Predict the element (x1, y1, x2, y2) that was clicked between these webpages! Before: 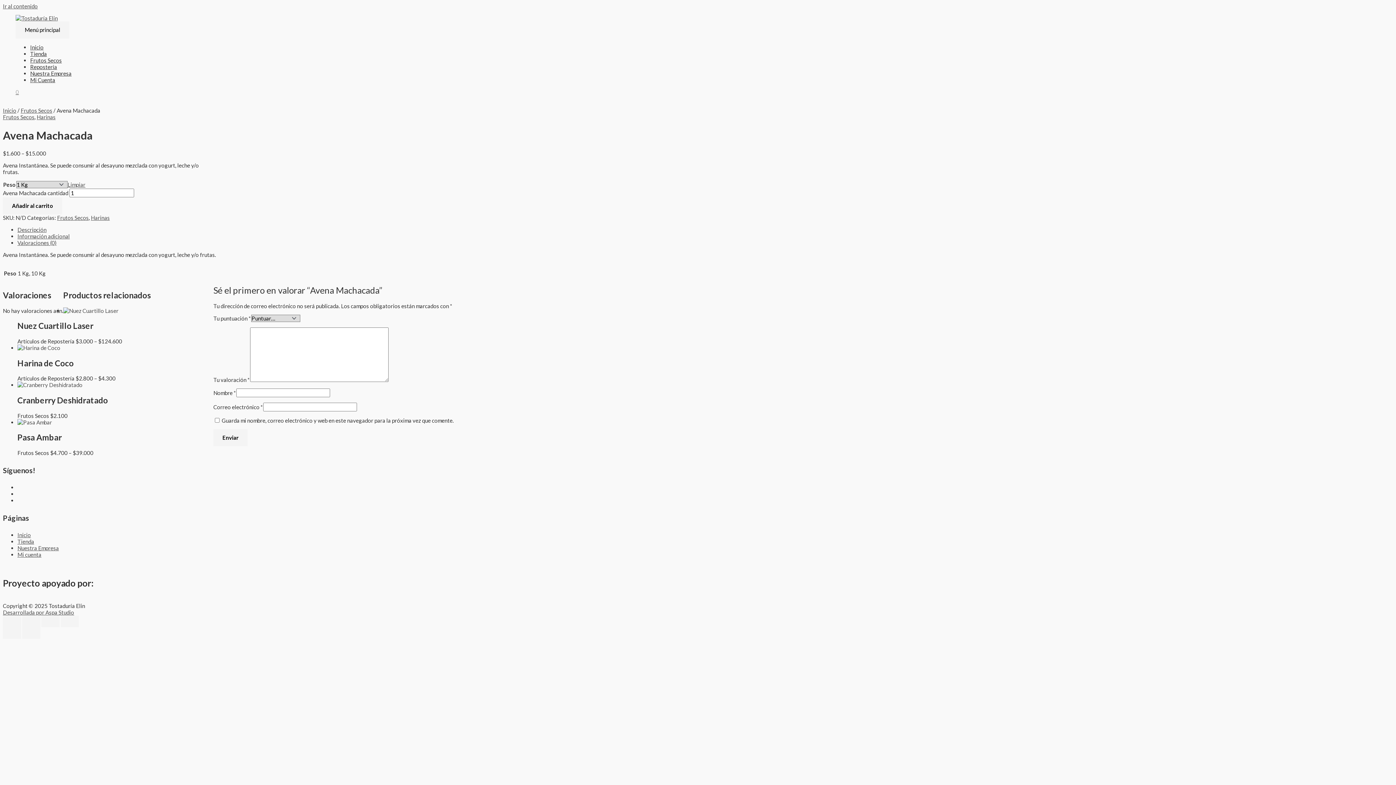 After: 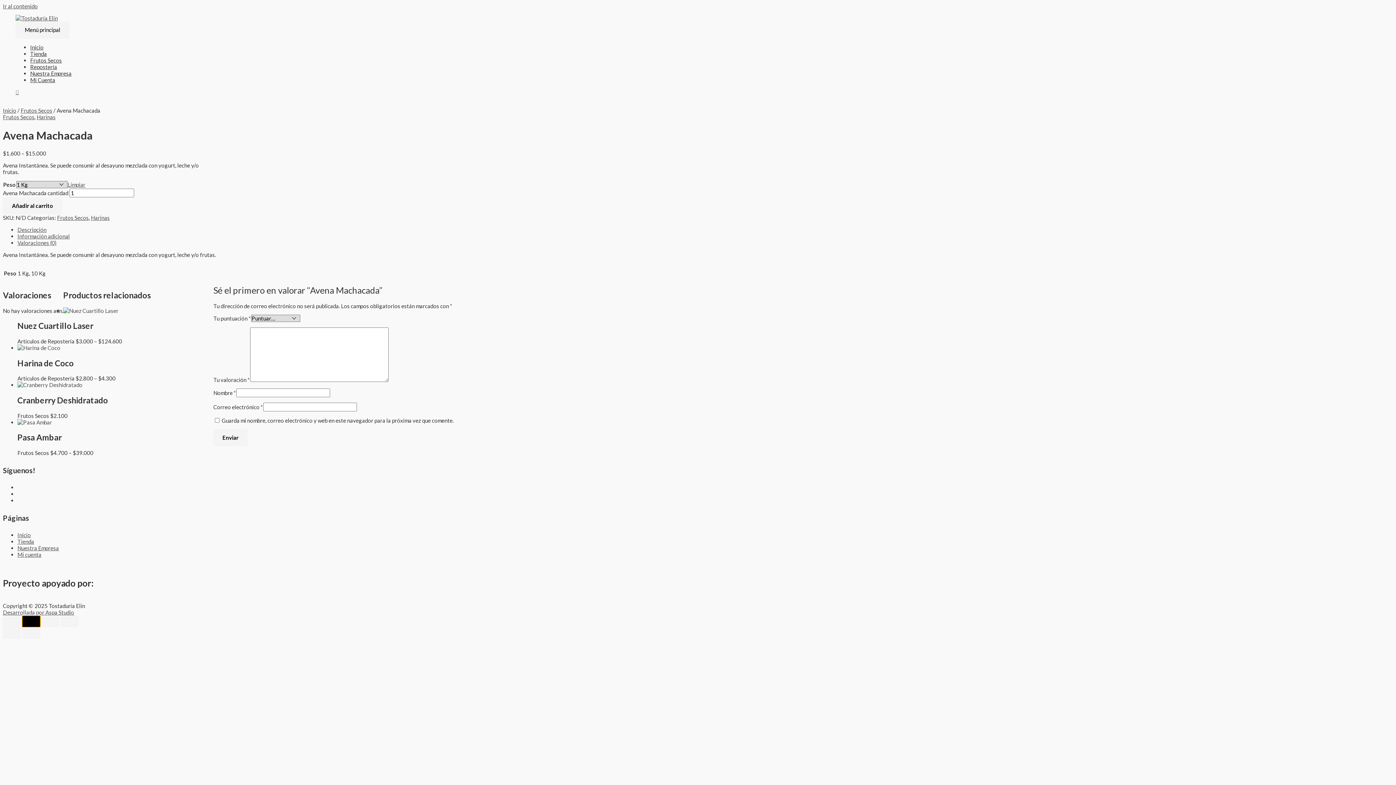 Action: label: Cambiar a pantalla completa bbox: (22, 615, 40, 627)